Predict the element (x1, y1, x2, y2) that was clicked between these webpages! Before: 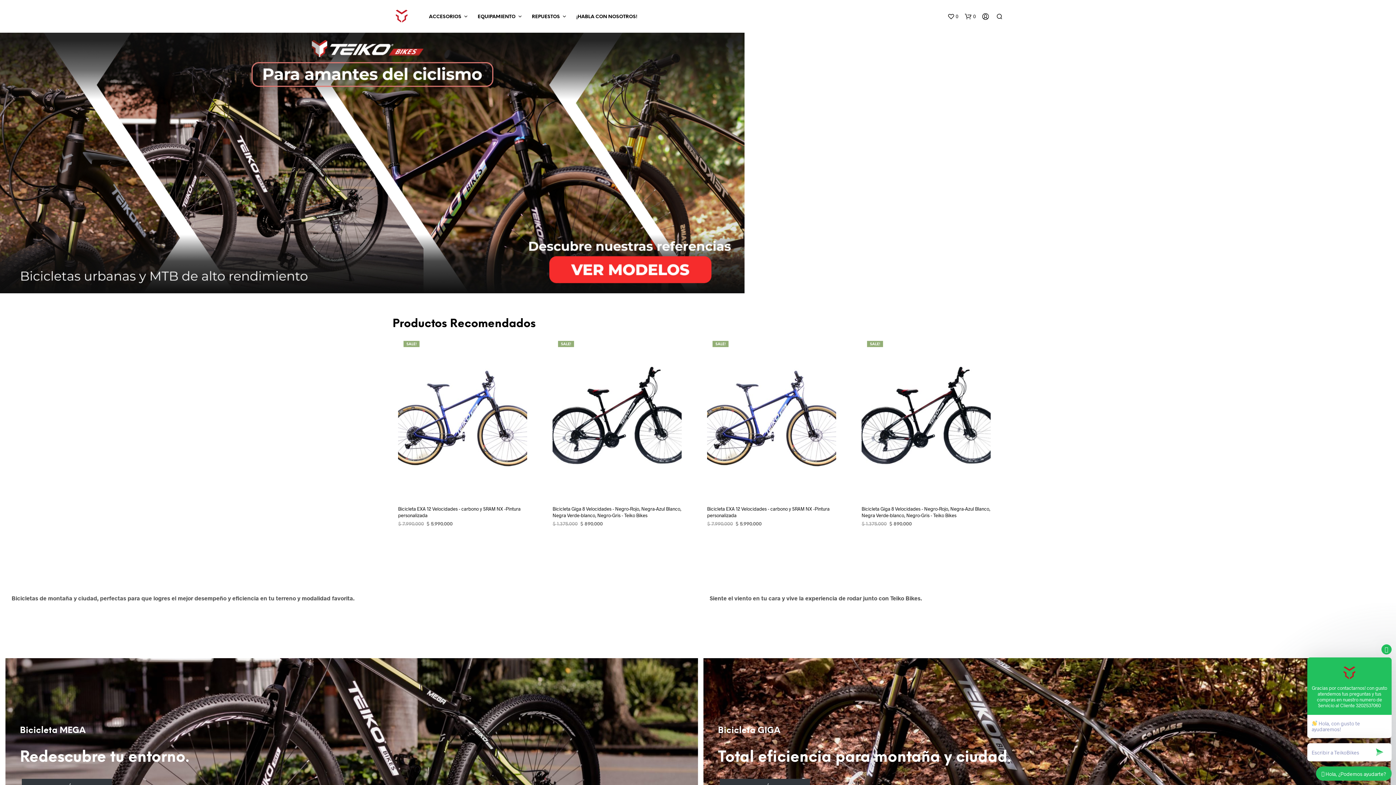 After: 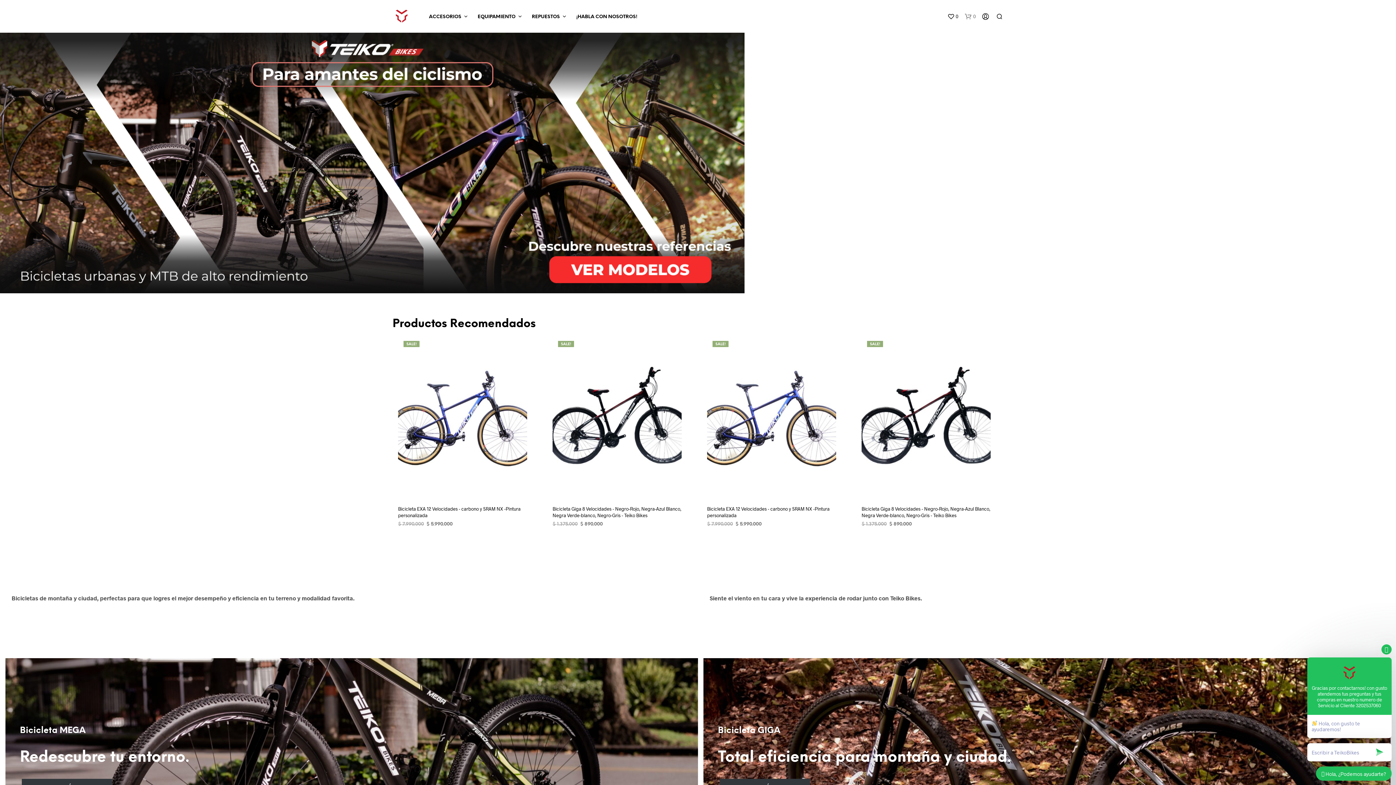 Action: bbox: (965, 12, 976, 19) label: 0